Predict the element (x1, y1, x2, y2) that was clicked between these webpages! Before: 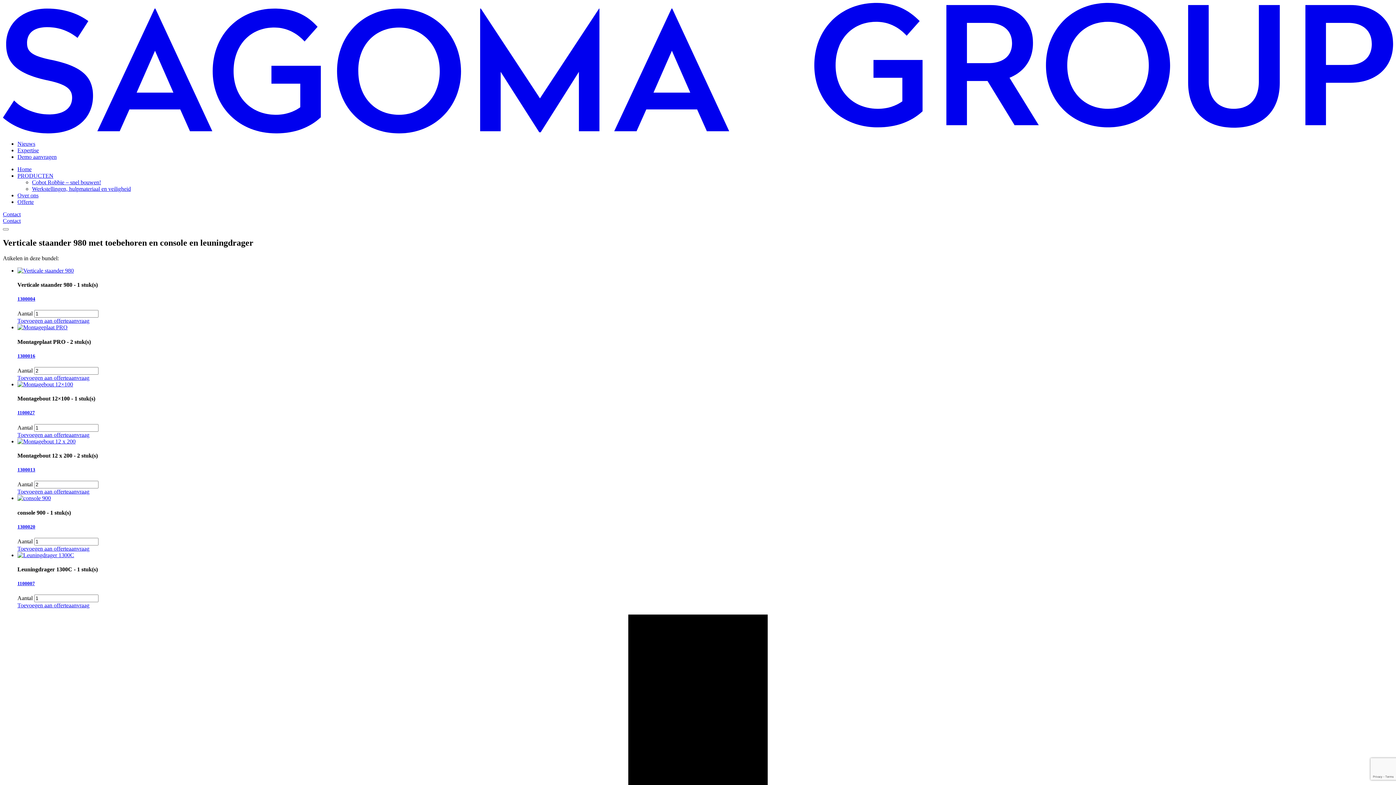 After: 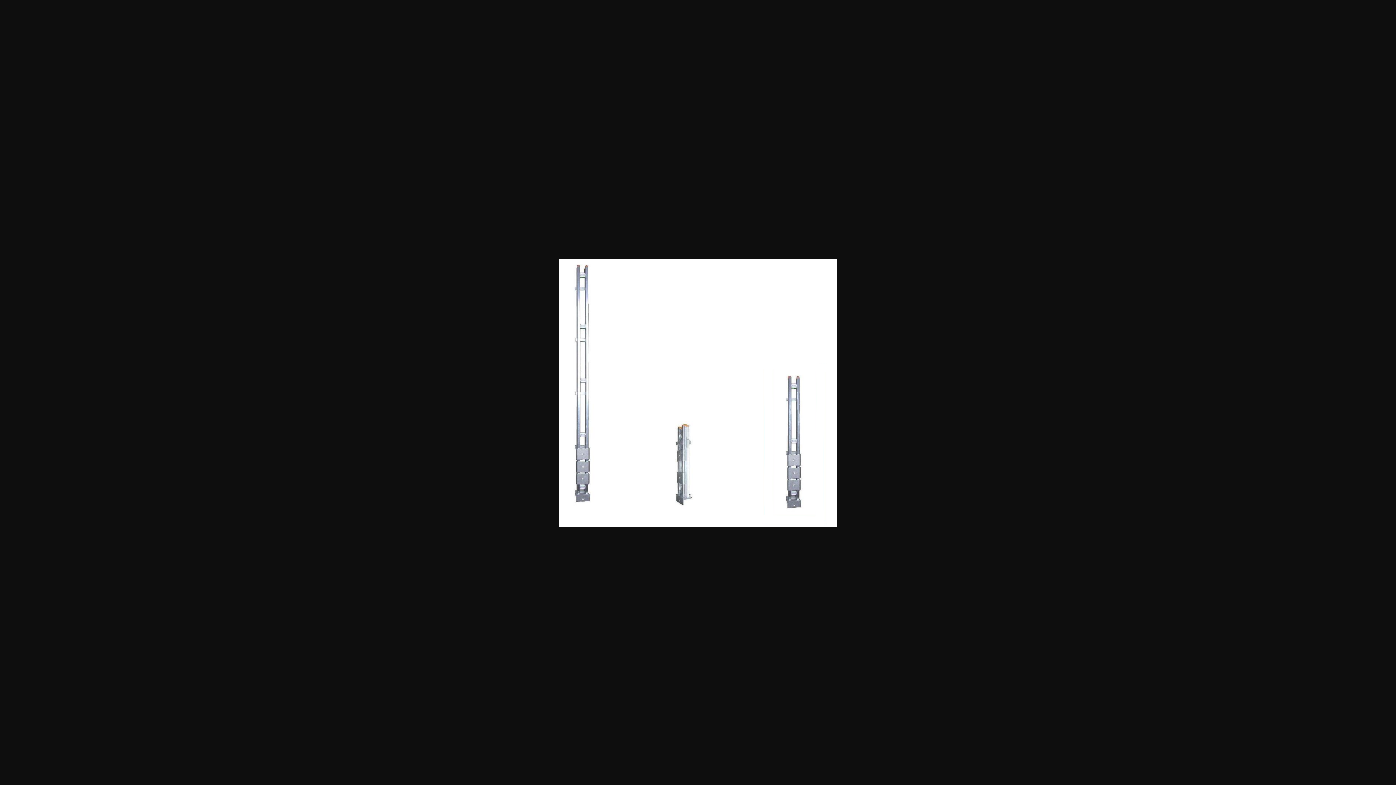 Action: bbox: (17, 267, 73, 273)